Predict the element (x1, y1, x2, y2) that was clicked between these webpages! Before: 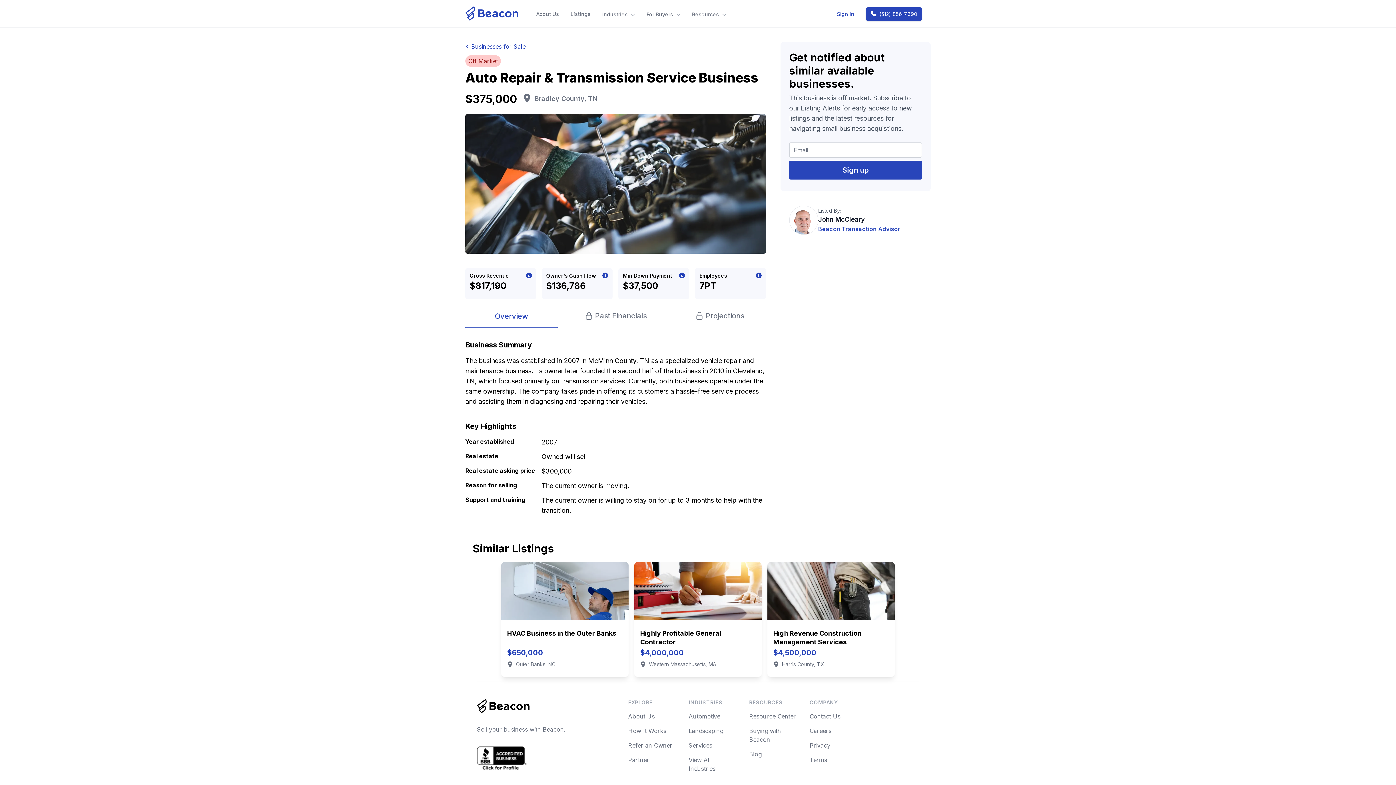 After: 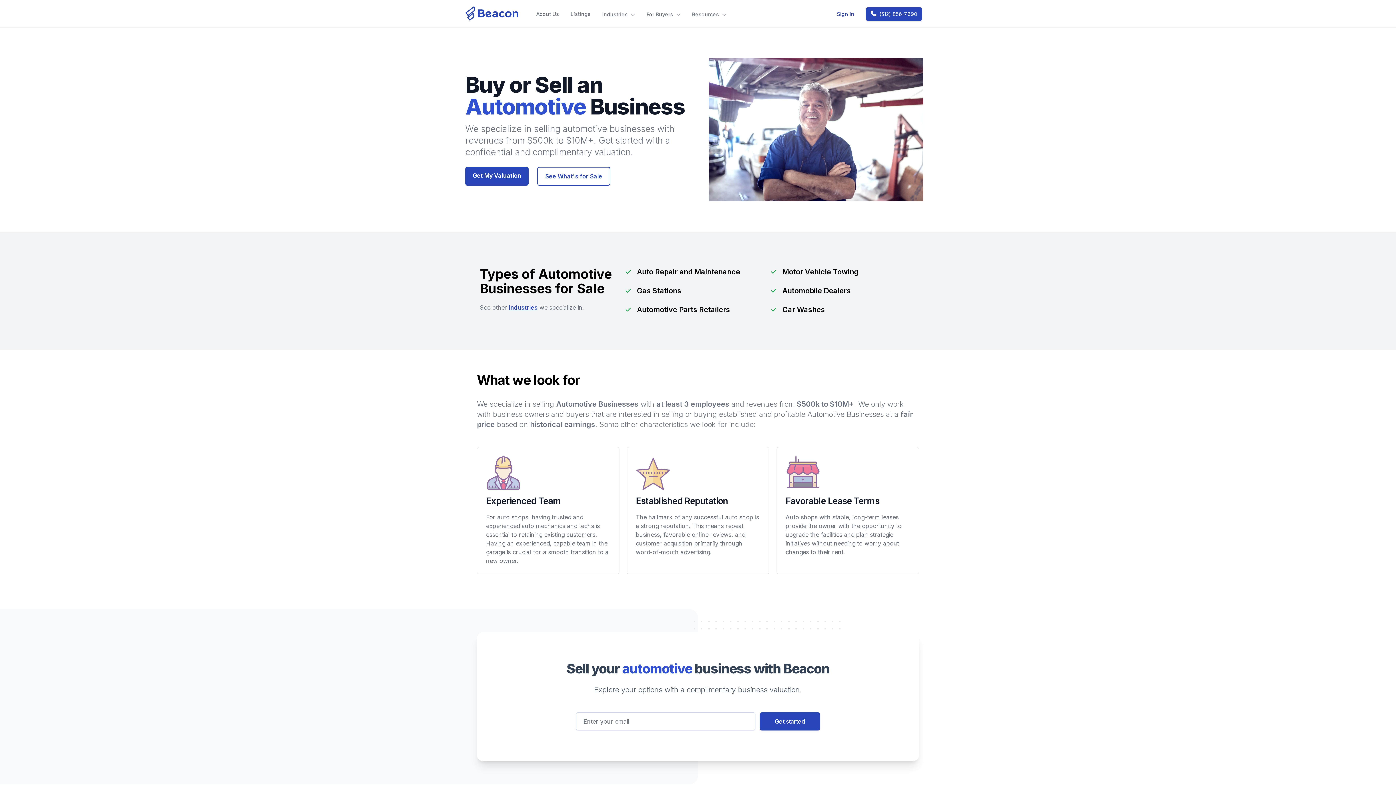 Action: label: Automotive bbox: (688, 712, 720, 720)